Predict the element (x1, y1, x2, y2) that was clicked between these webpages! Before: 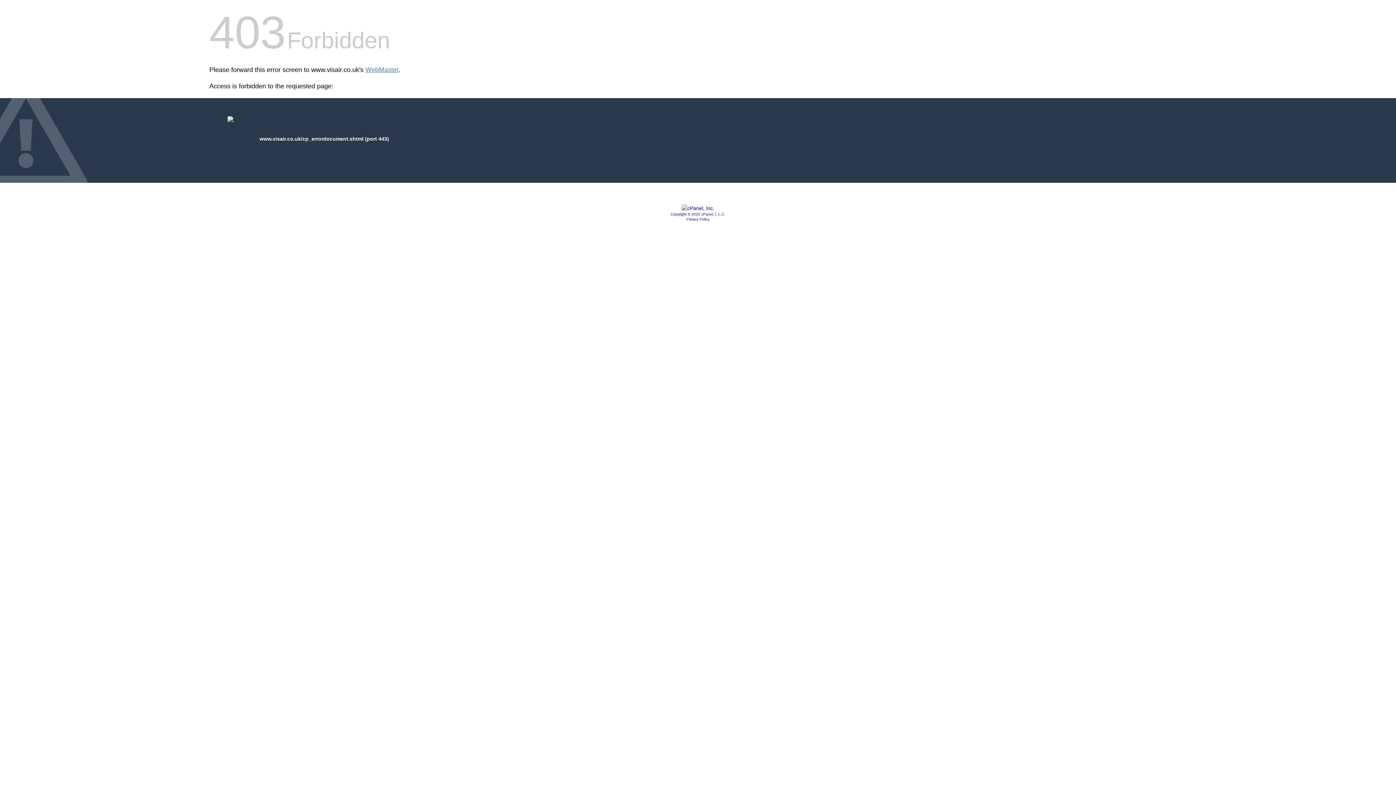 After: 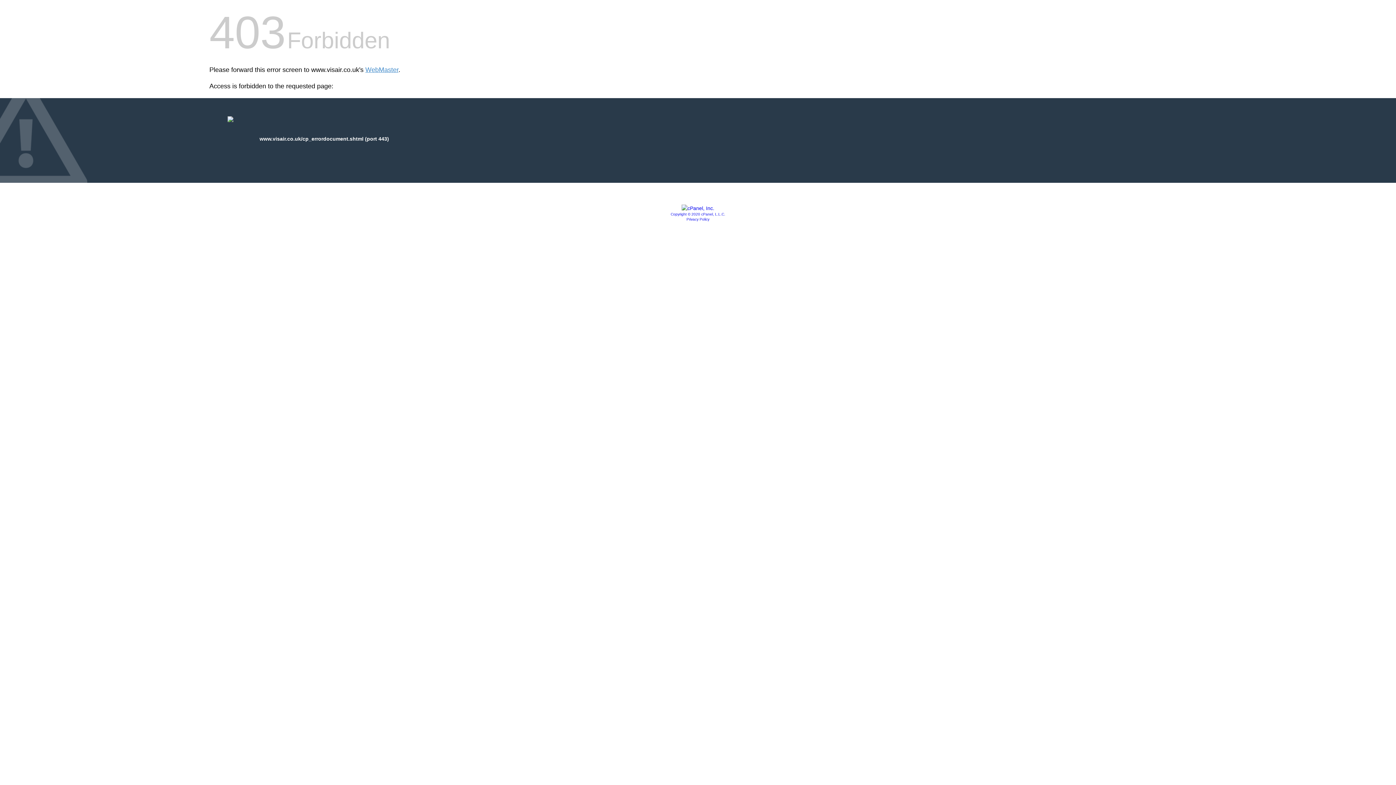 Action: label: Copyright © 2020 cPanel, L.L.C. bbox: (670, 212, 725, 216)